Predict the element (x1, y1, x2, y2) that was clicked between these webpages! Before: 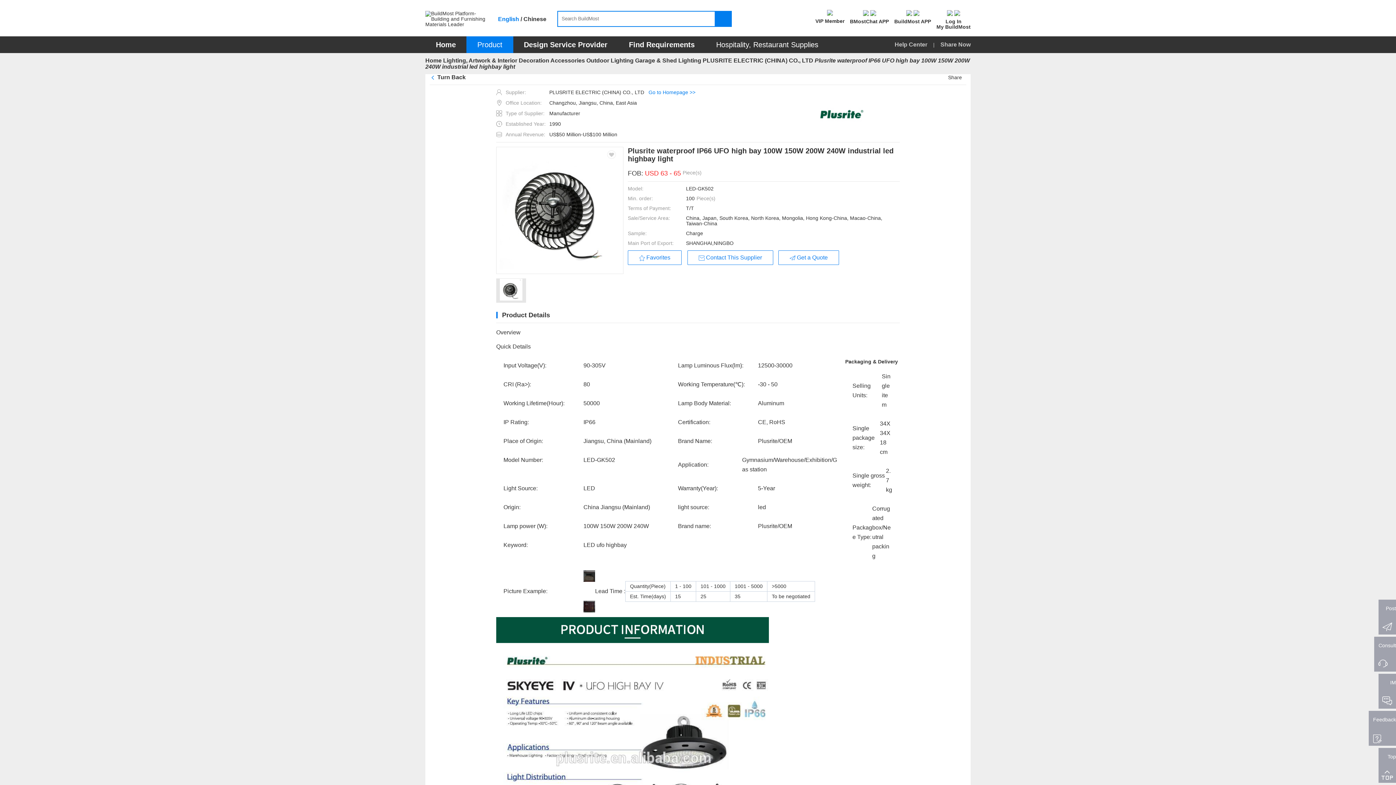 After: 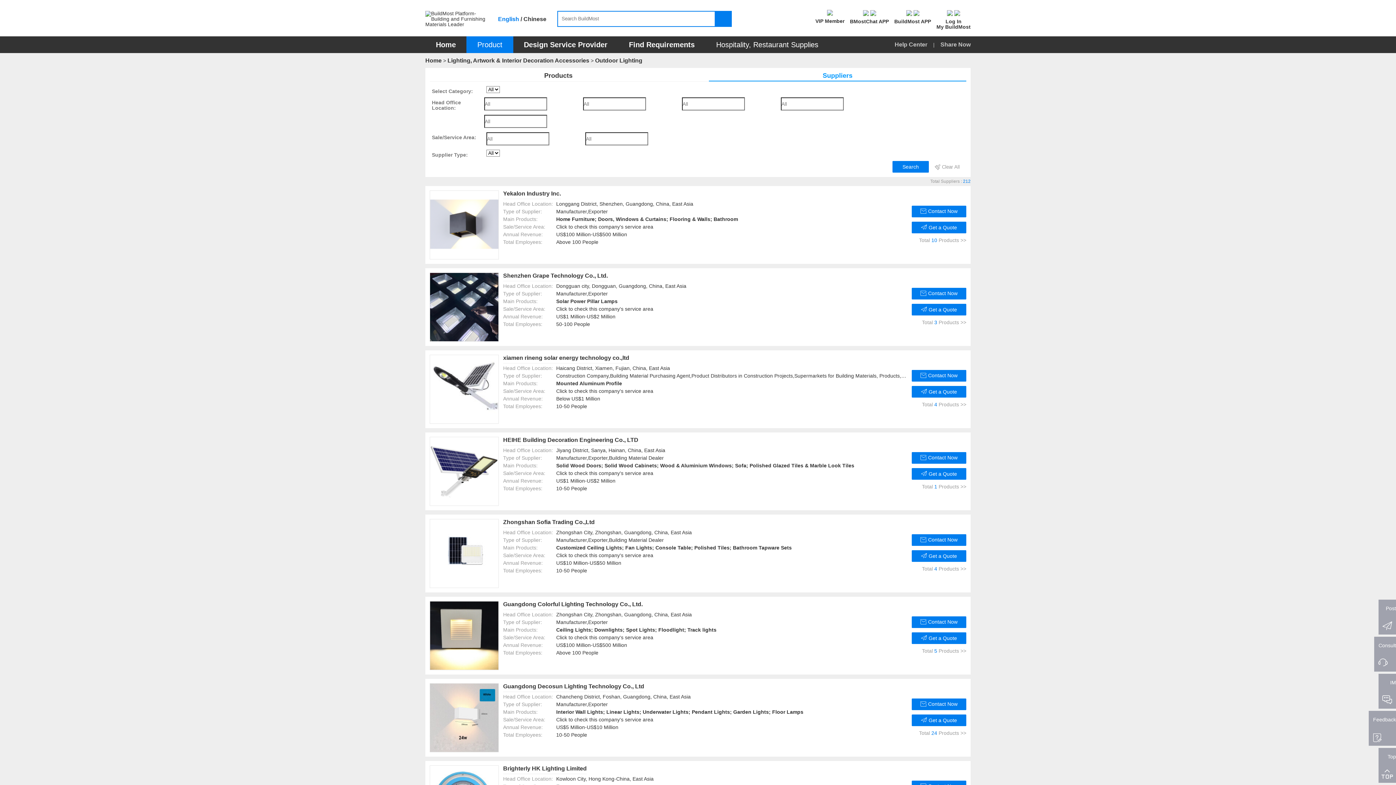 Action: label: Outdoor Lighting bbox: (586, 57, 633, 63)